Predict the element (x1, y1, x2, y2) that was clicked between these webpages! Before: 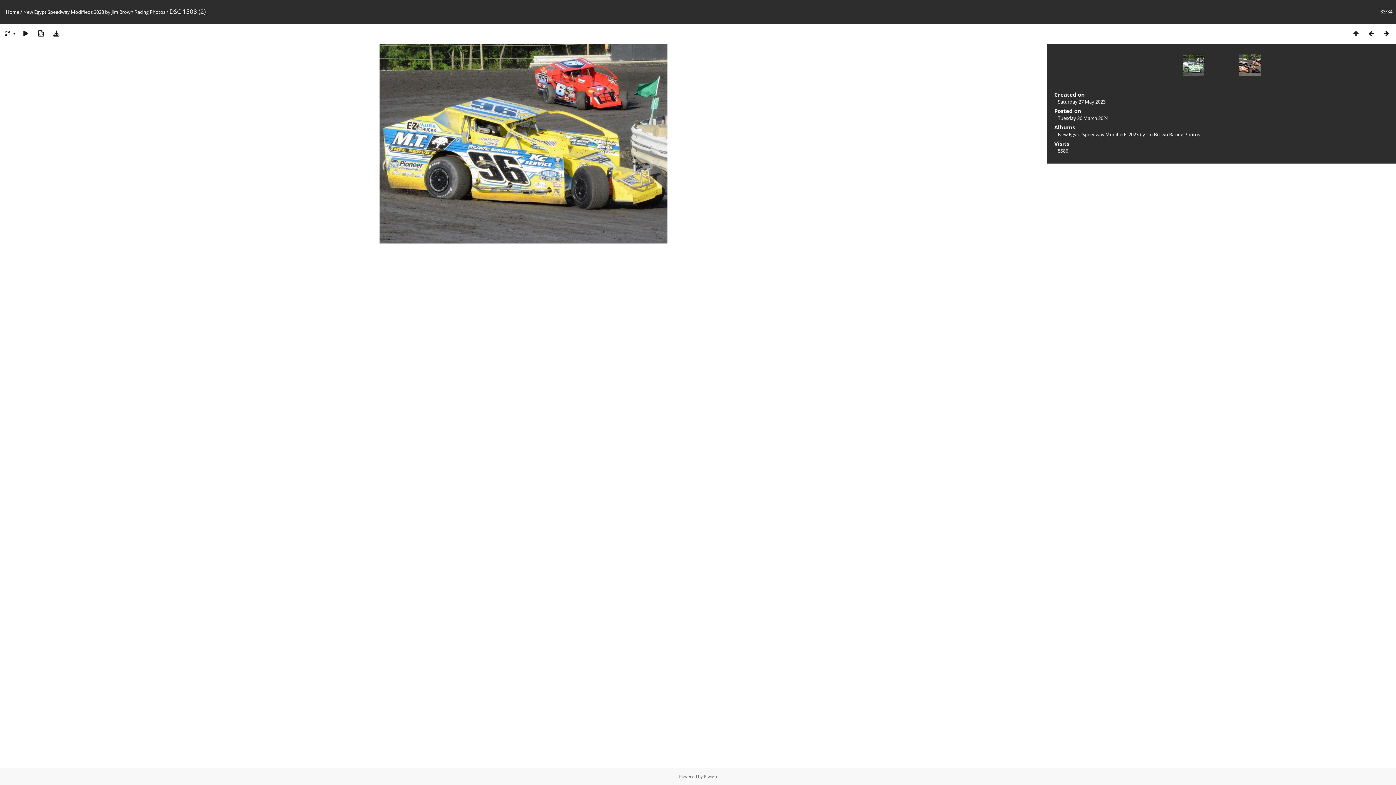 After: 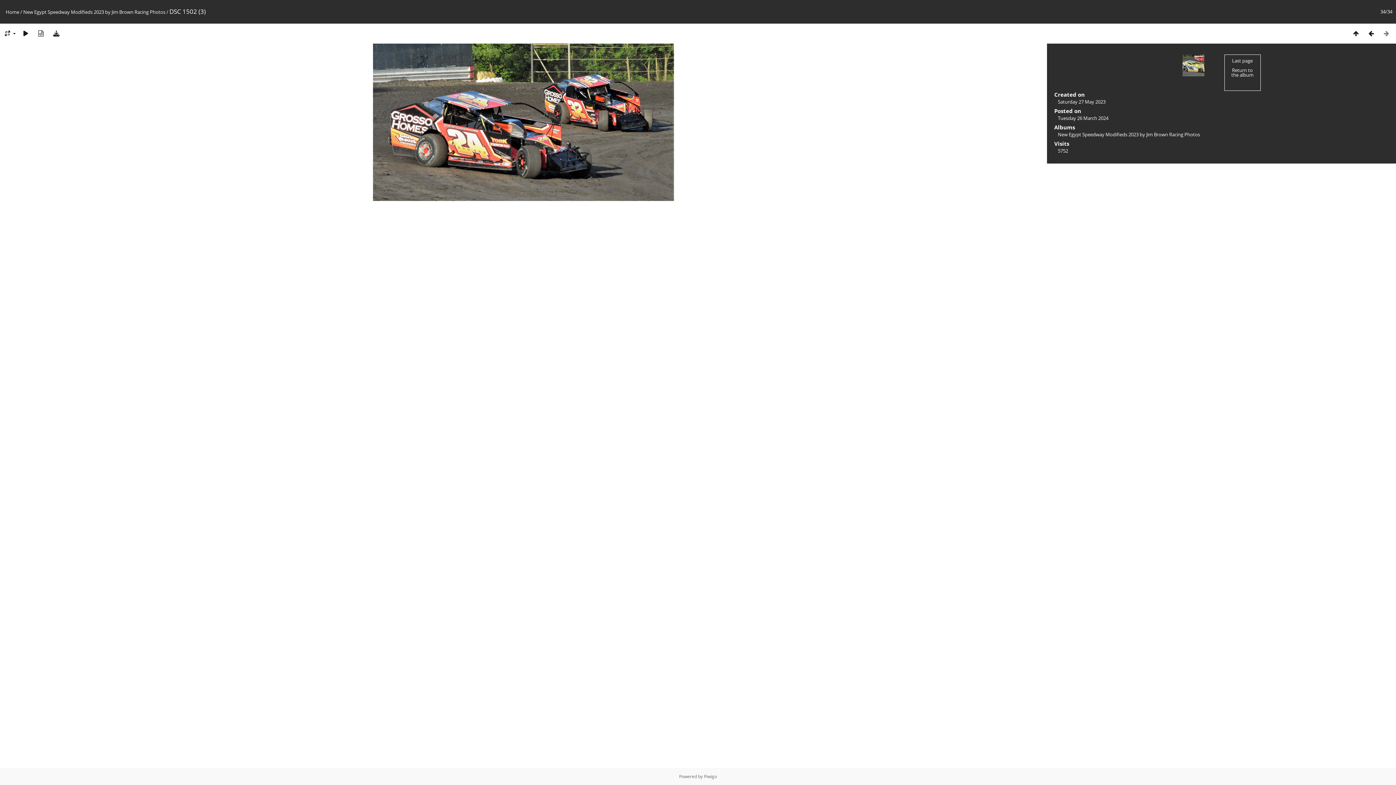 Action: bbox: (1379, 29, 1394, 37)